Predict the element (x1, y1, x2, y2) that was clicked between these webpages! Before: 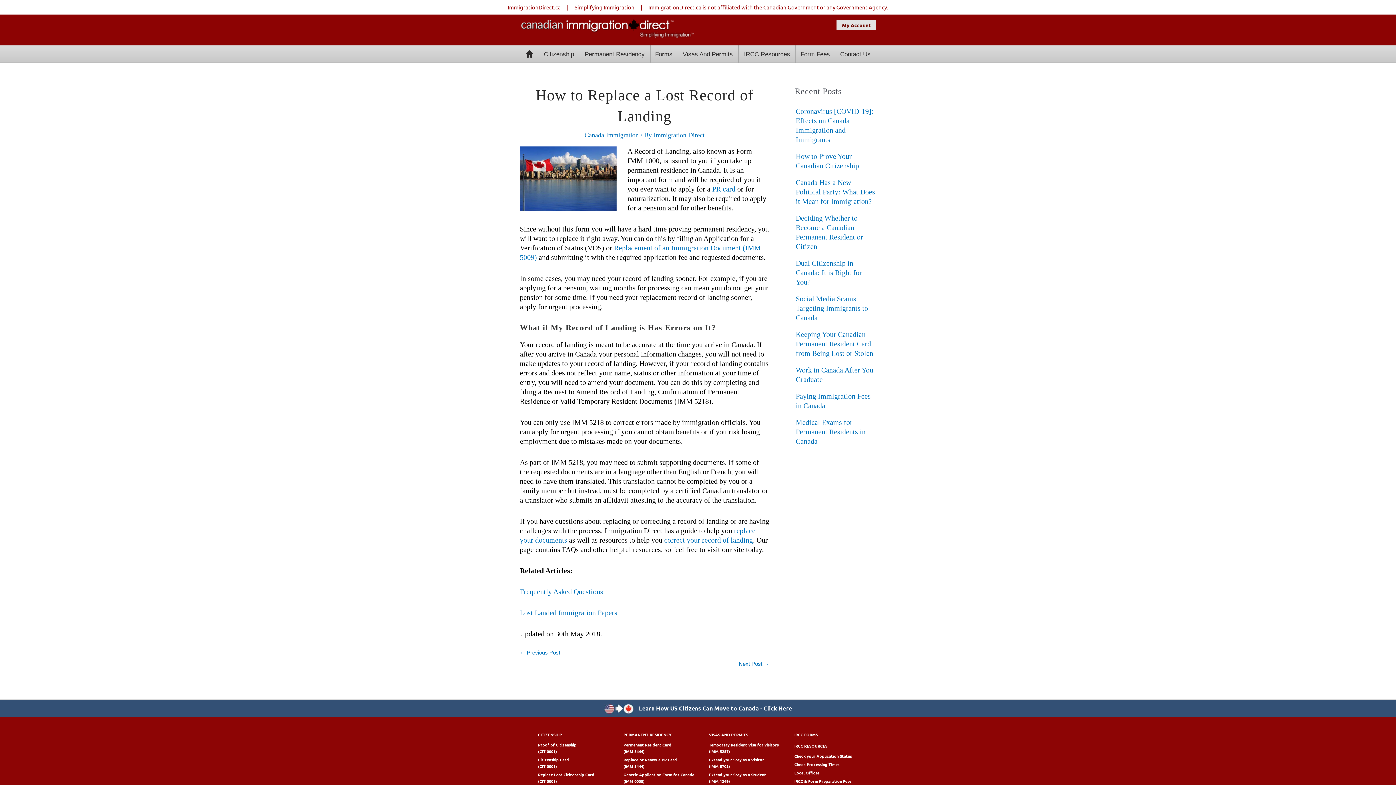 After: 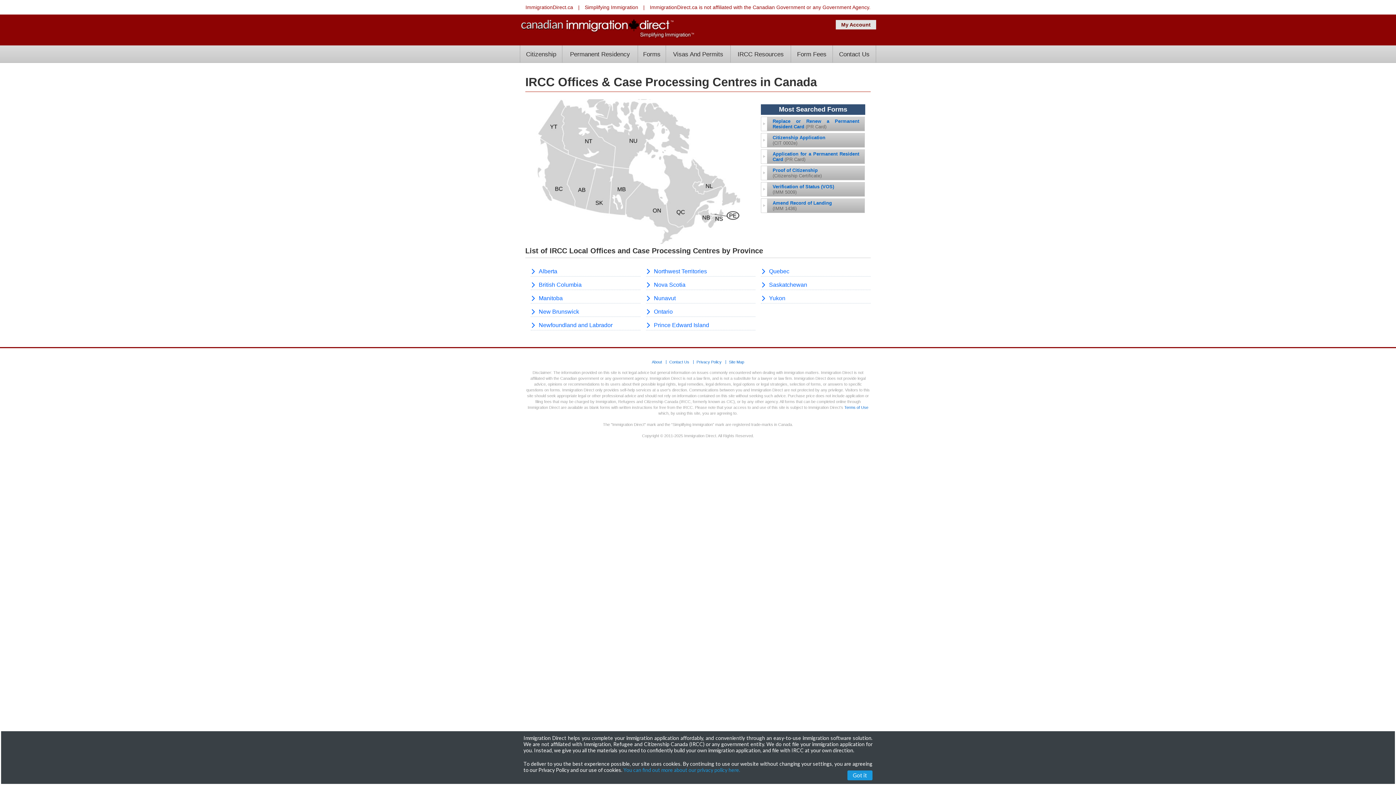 Action: bbox: (794, 770, 819, 775) label: Local Offices